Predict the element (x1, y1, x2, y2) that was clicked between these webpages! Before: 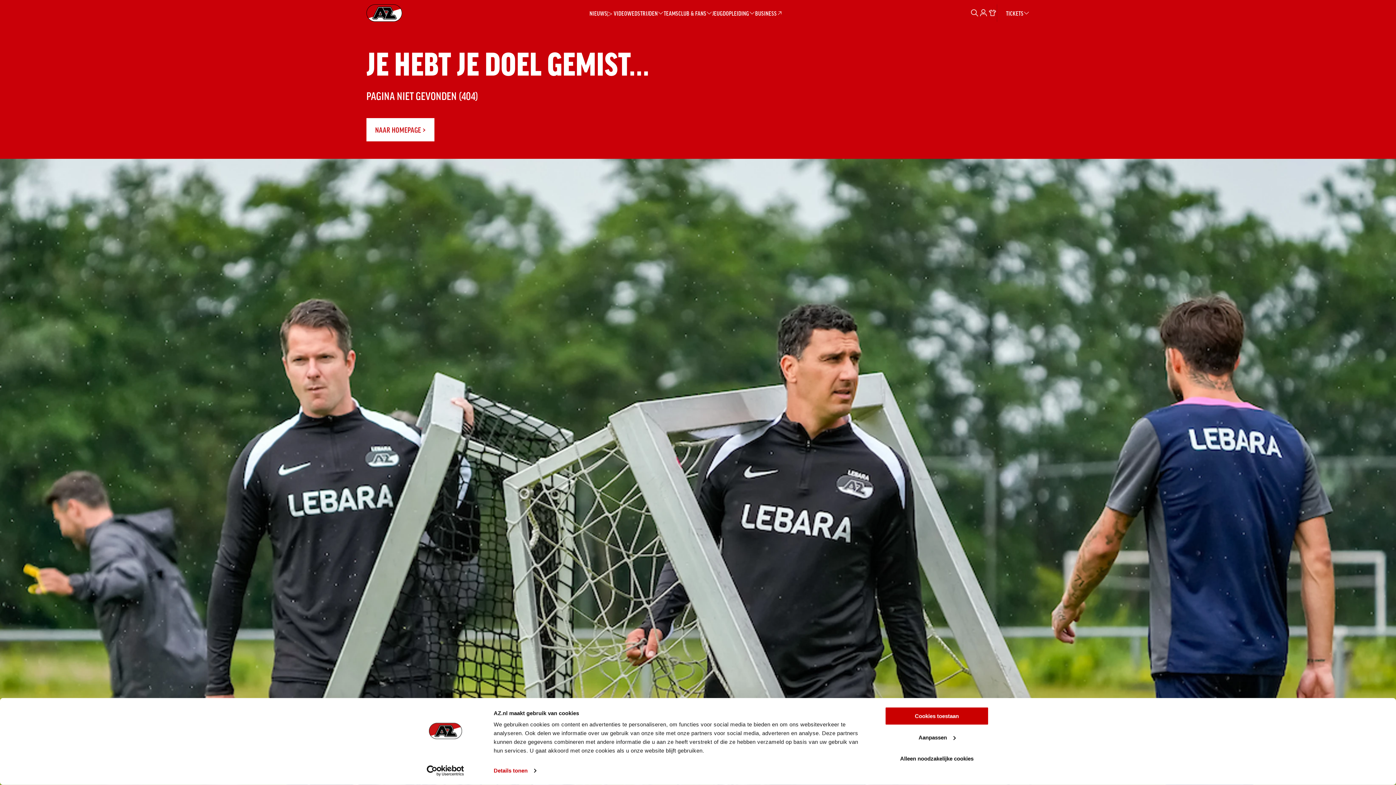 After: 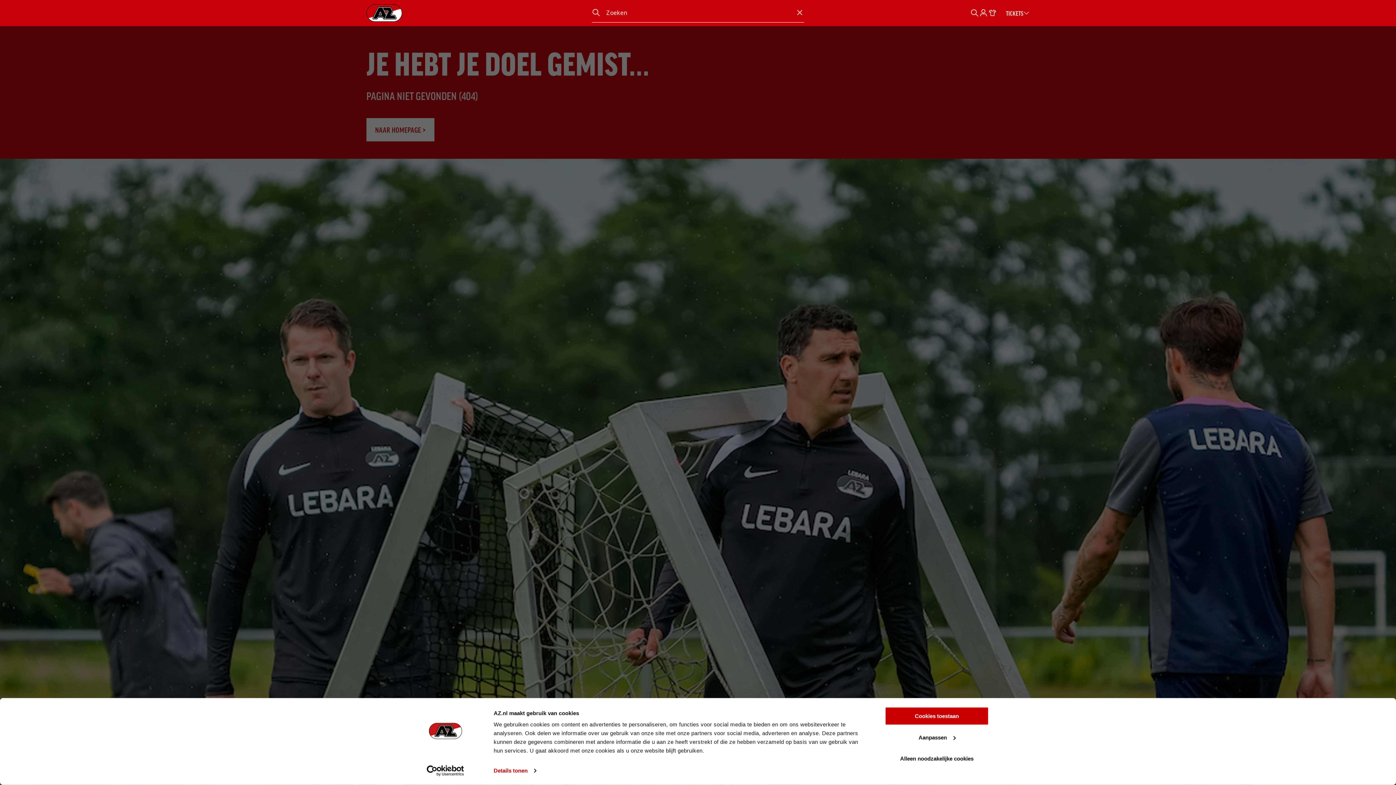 Action: bbox: (970, 4, 979, 21) label: Zoekbalk